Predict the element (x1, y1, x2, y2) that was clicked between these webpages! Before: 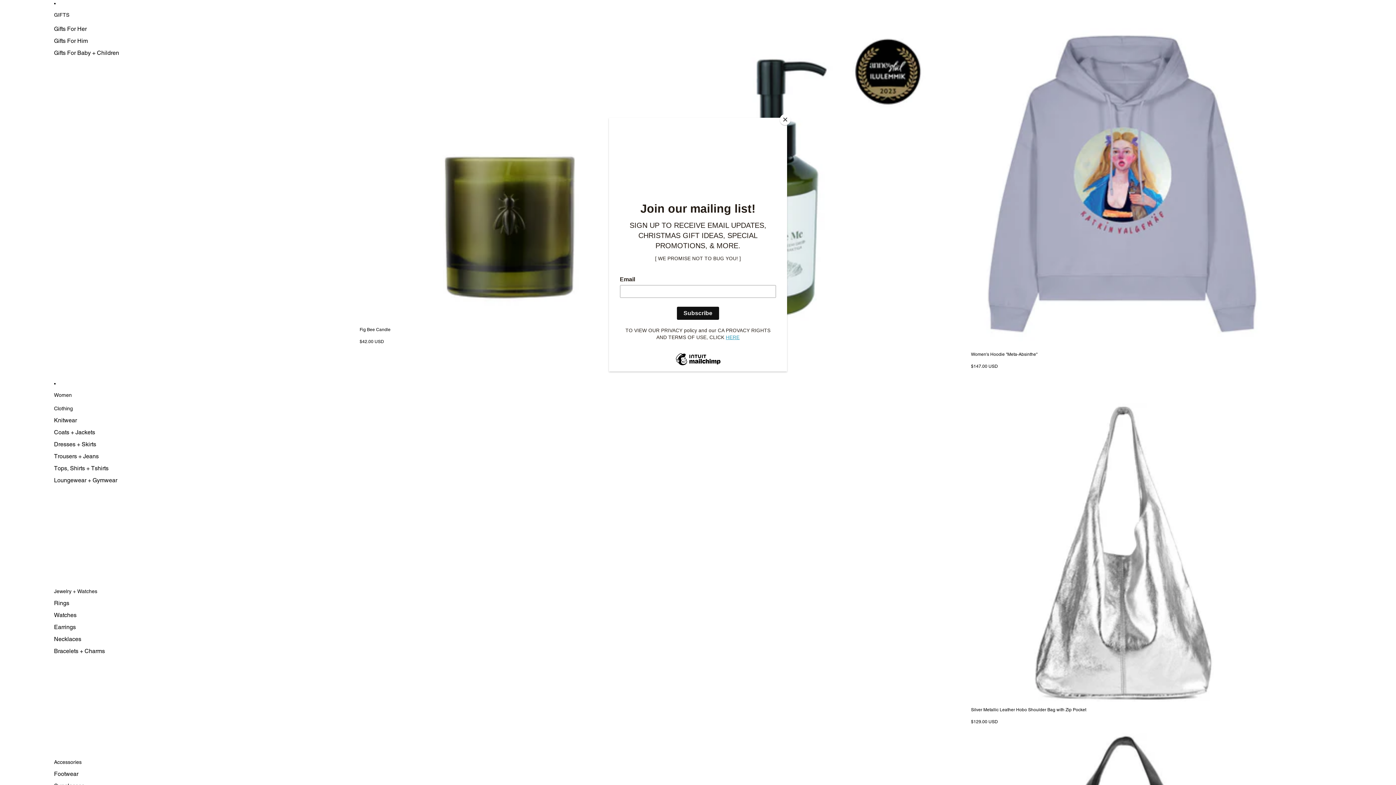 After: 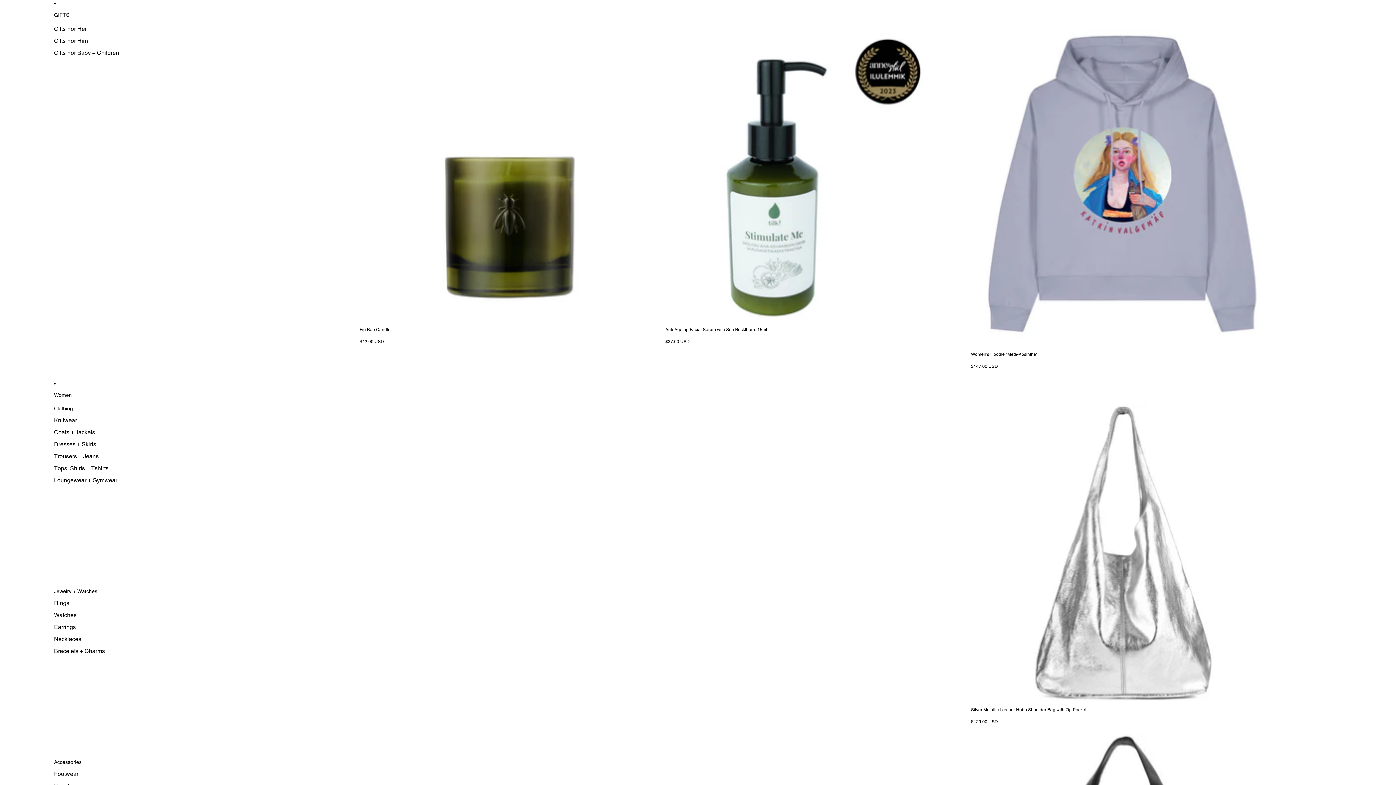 Action: bbox: (780, 114, 790, 125) label: Close